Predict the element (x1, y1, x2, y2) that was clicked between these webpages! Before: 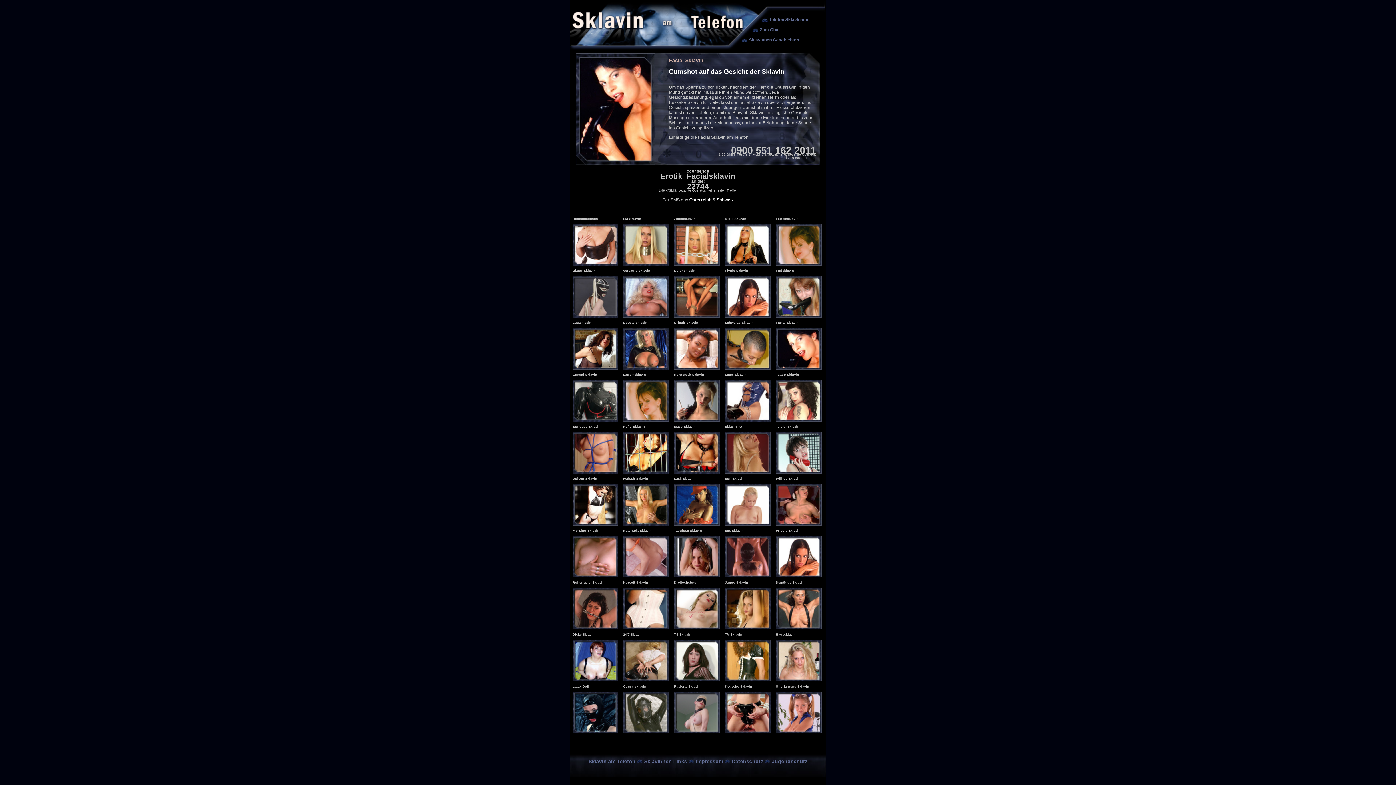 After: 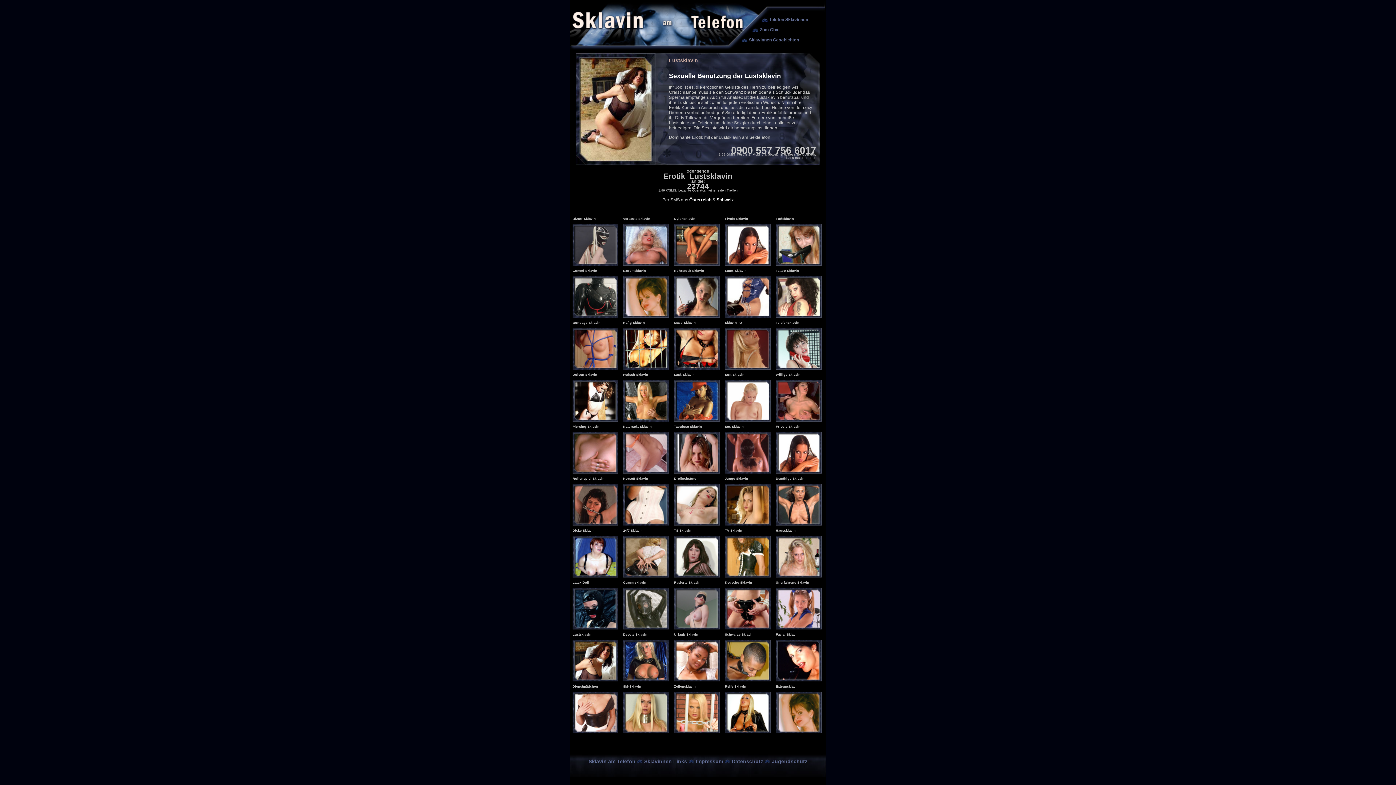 Action: label: Lustsklavin bbox: (572, 321, 591, 324)